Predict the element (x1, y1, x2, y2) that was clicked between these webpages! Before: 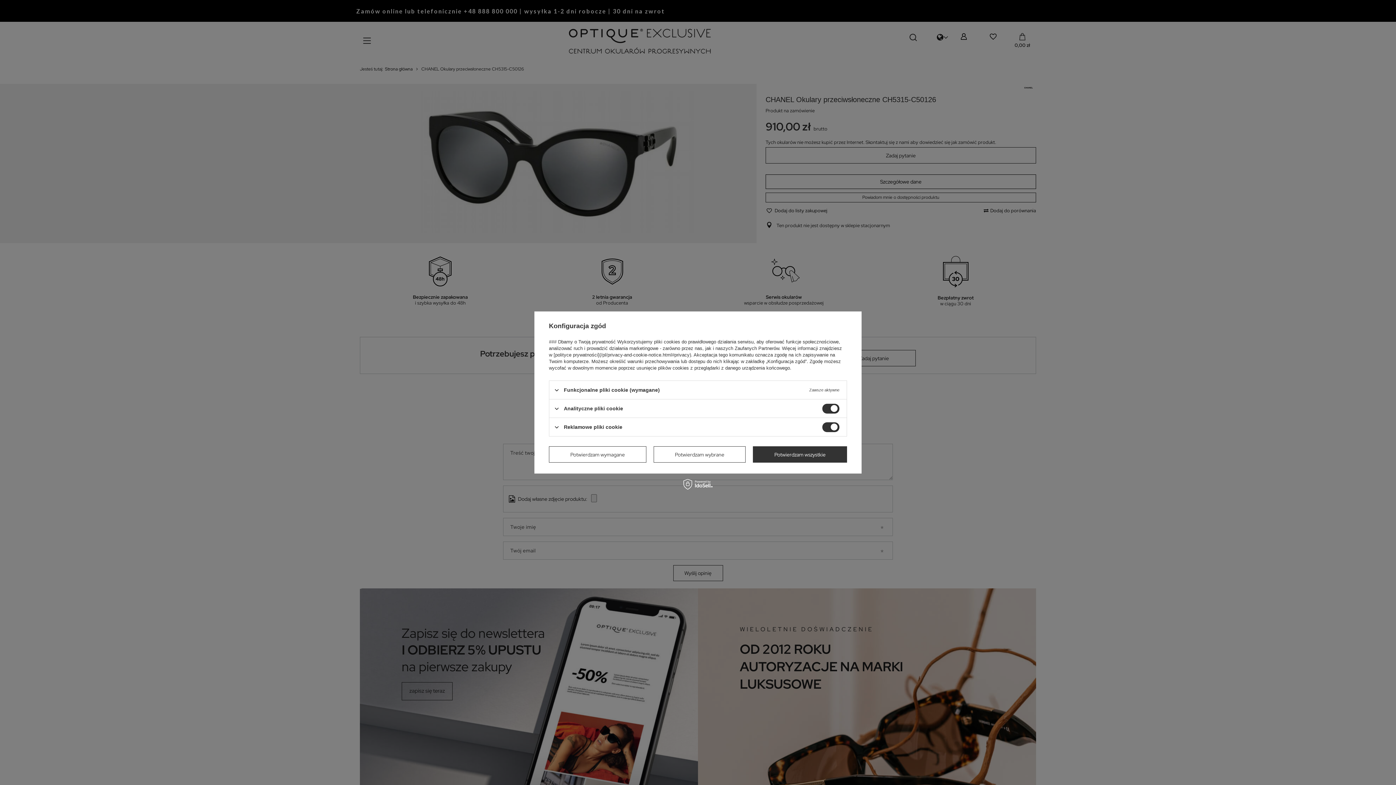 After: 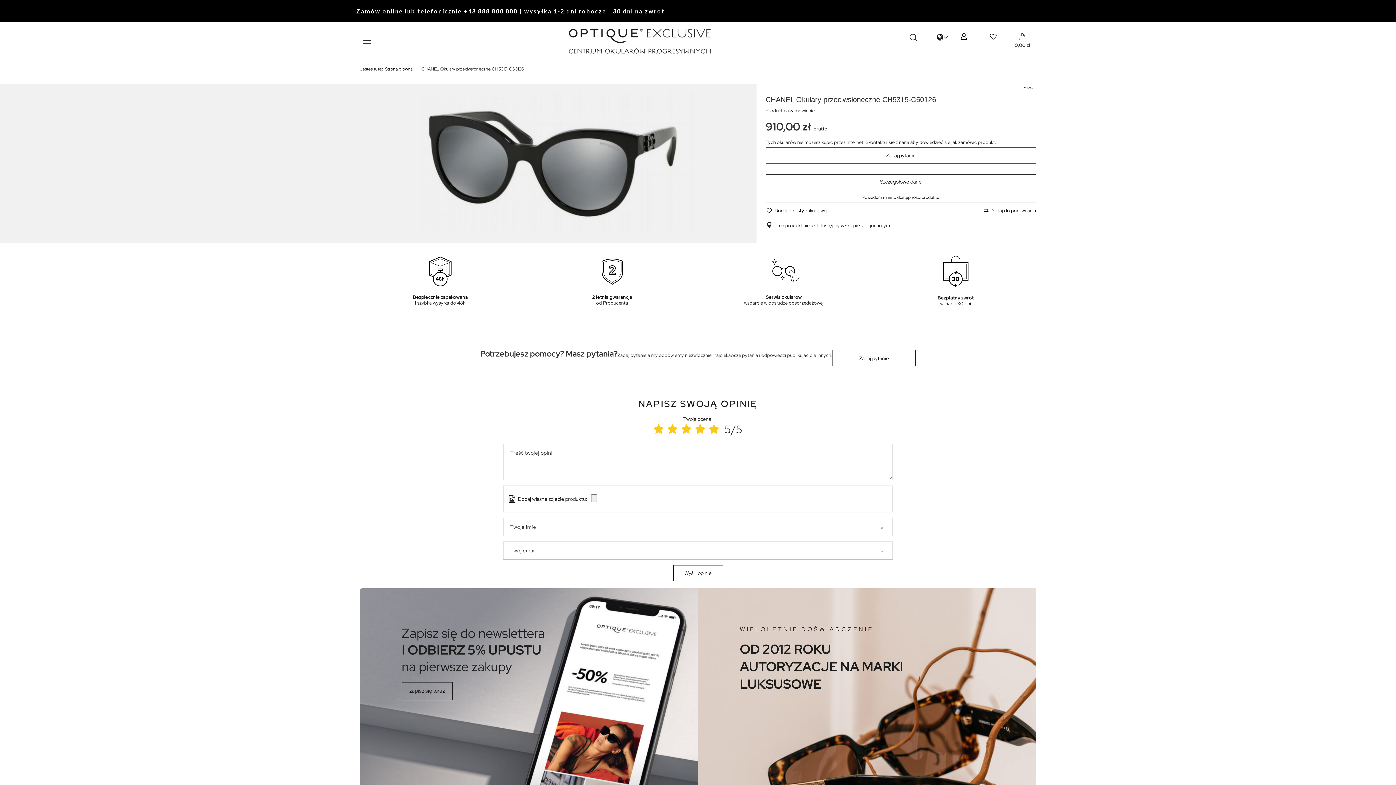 Action: bbox: (653, 446, 745, 462) label: Potwierdzam wybrane